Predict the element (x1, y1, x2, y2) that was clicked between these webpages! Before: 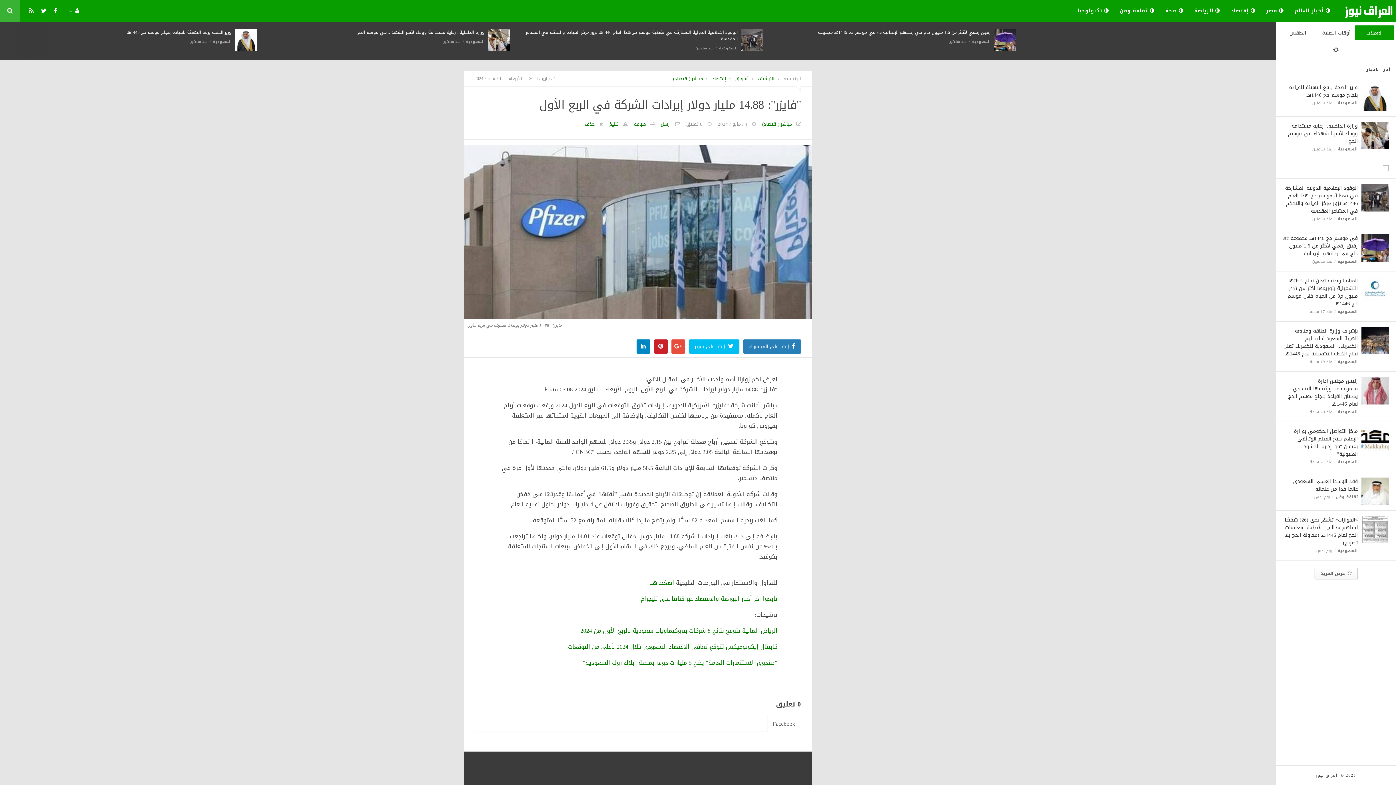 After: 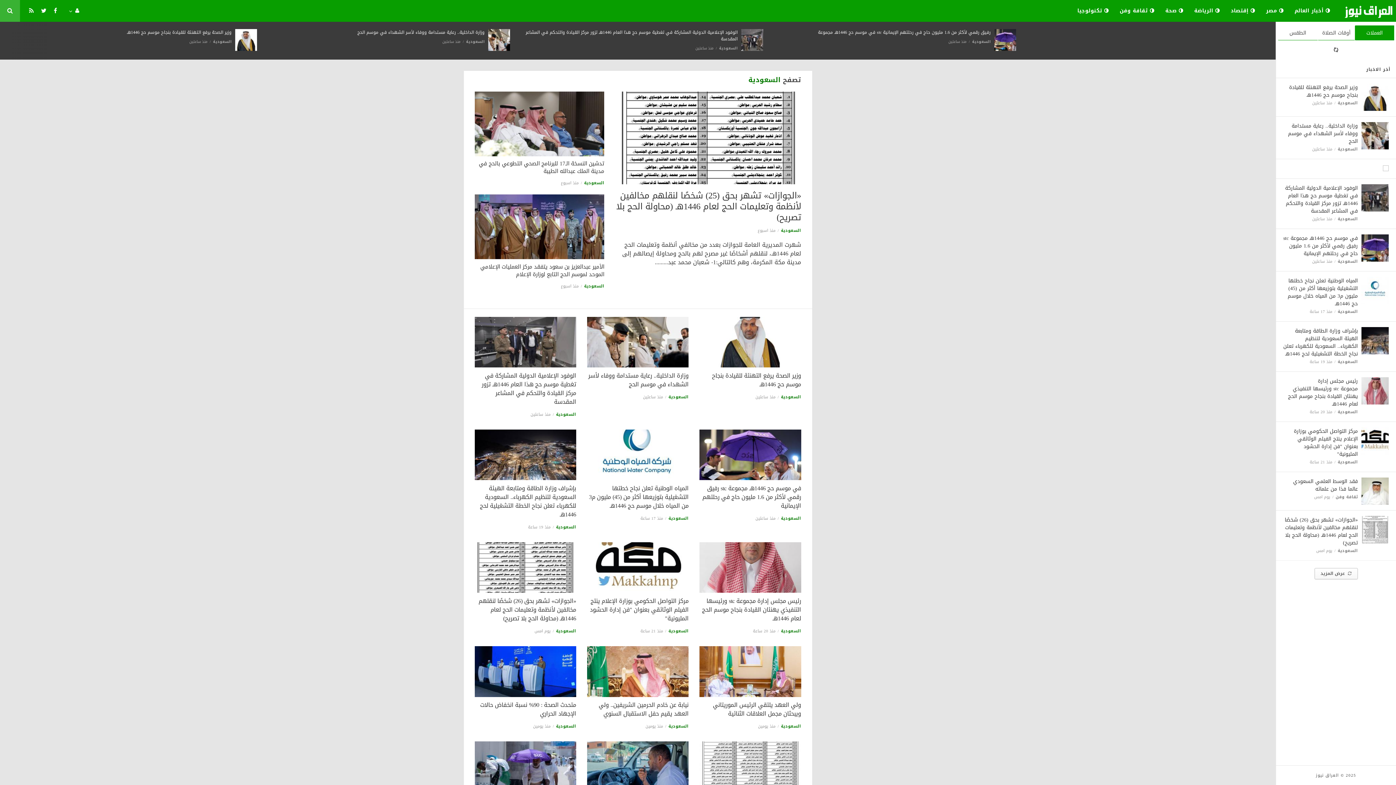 Action: bbox: (466, 38, 484, 45) label: السعودية